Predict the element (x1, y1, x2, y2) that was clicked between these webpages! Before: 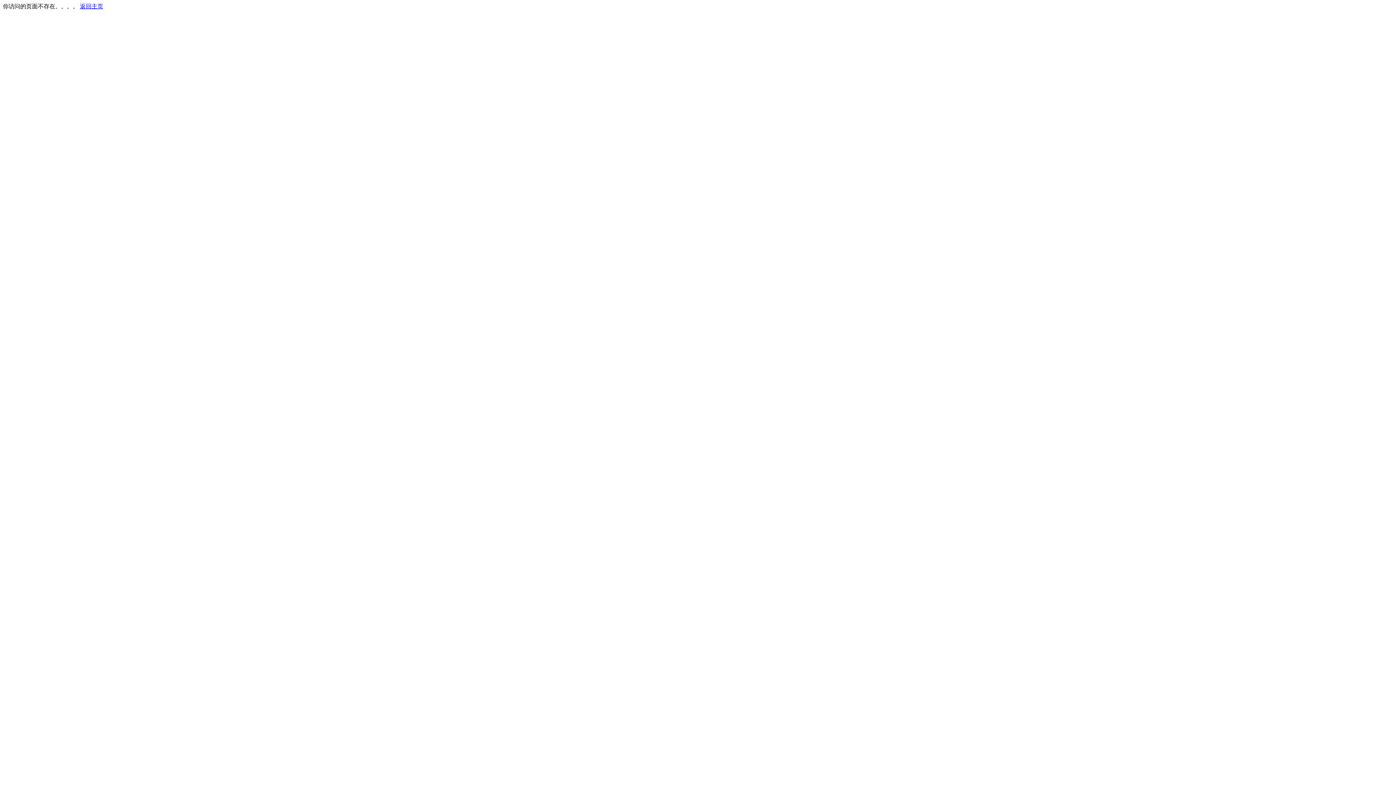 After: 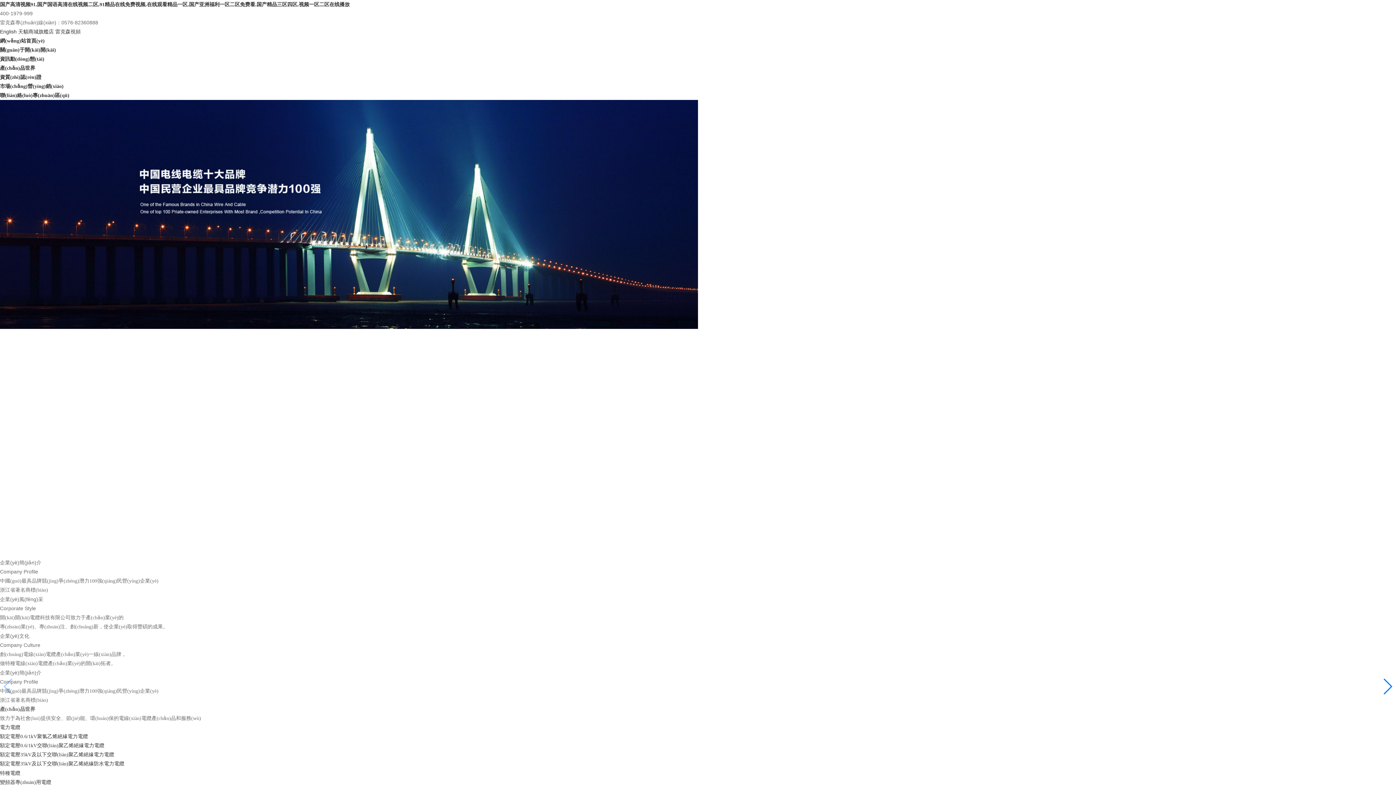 Action: label: 返回主页 bbox: (80, 3, 103, 9)